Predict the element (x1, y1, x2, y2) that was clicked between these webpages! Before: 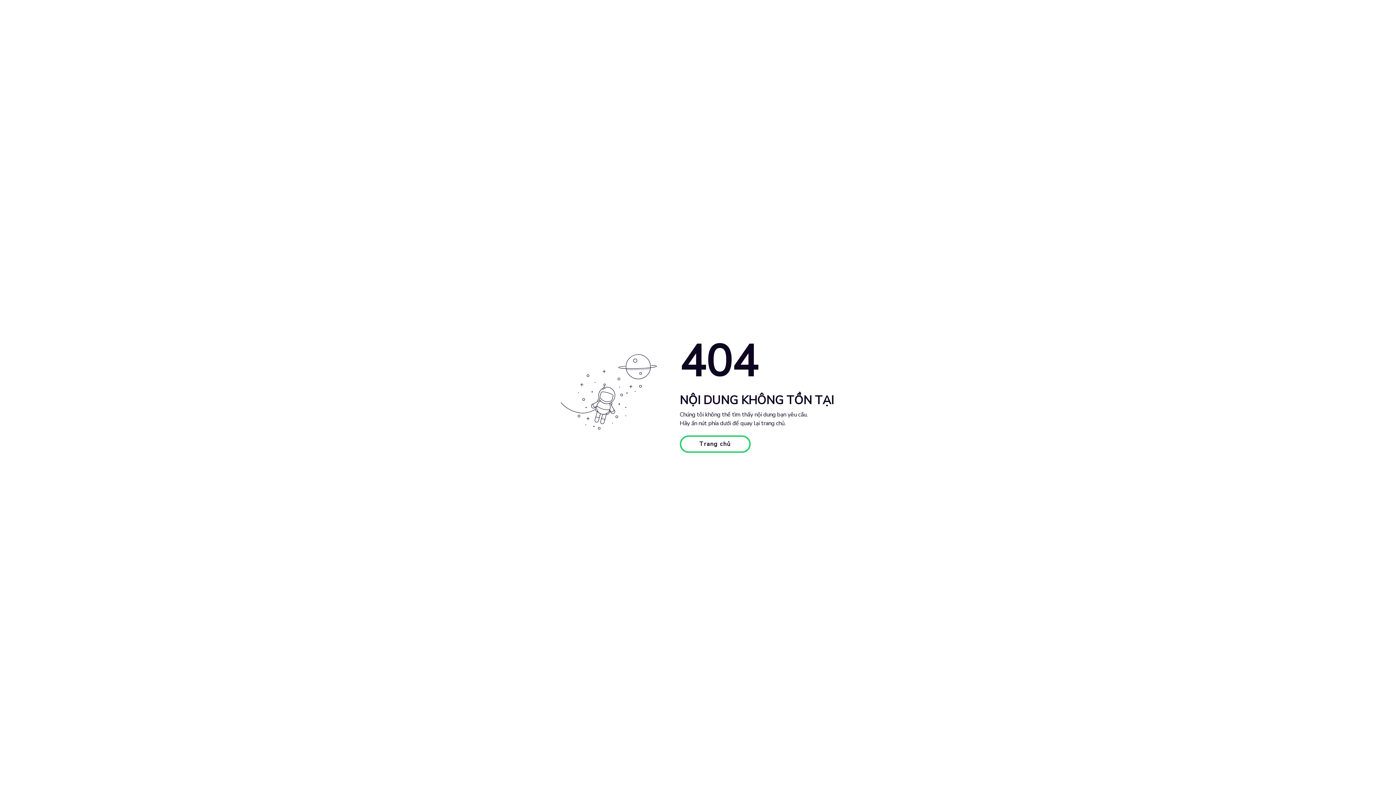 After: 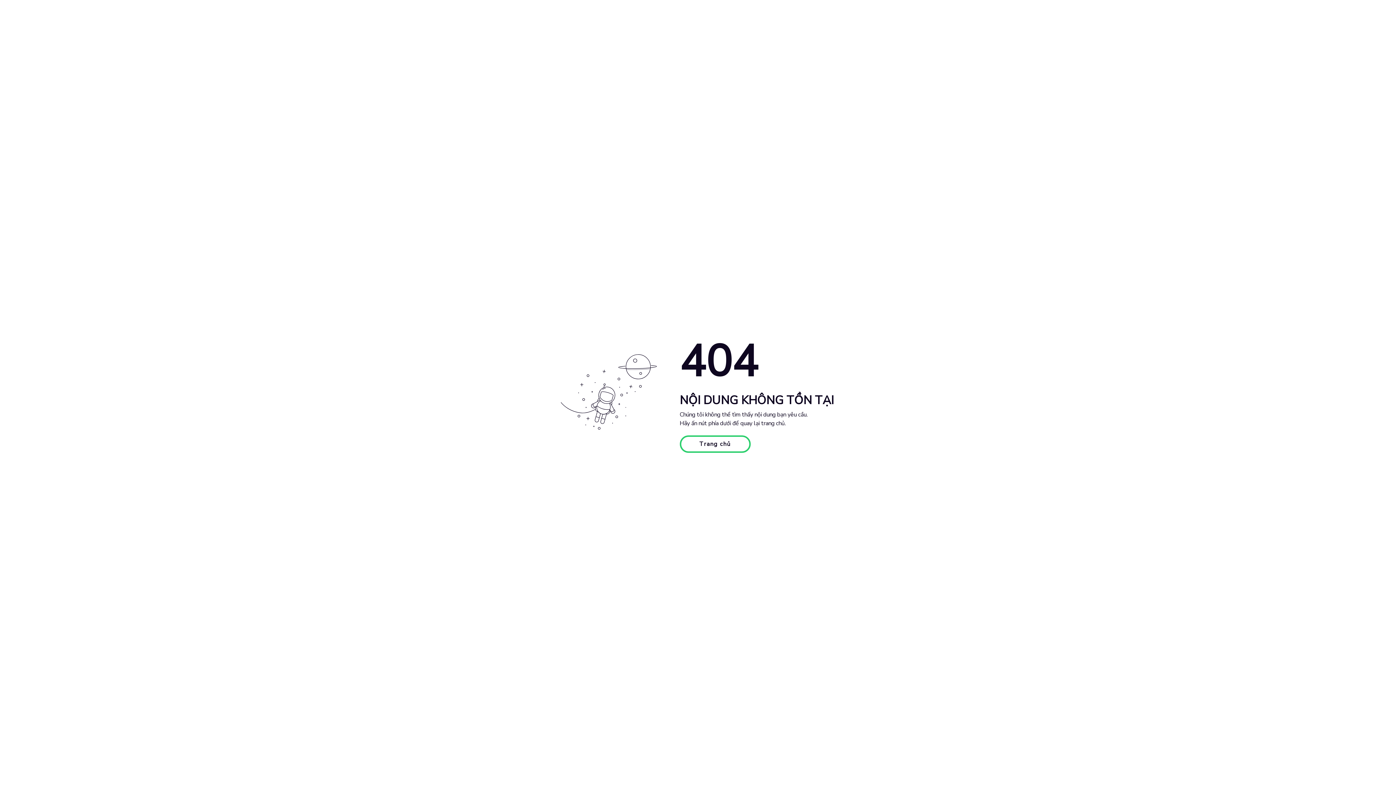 Action: label: Trang chủ bbox: (679, 435, 750, 453)